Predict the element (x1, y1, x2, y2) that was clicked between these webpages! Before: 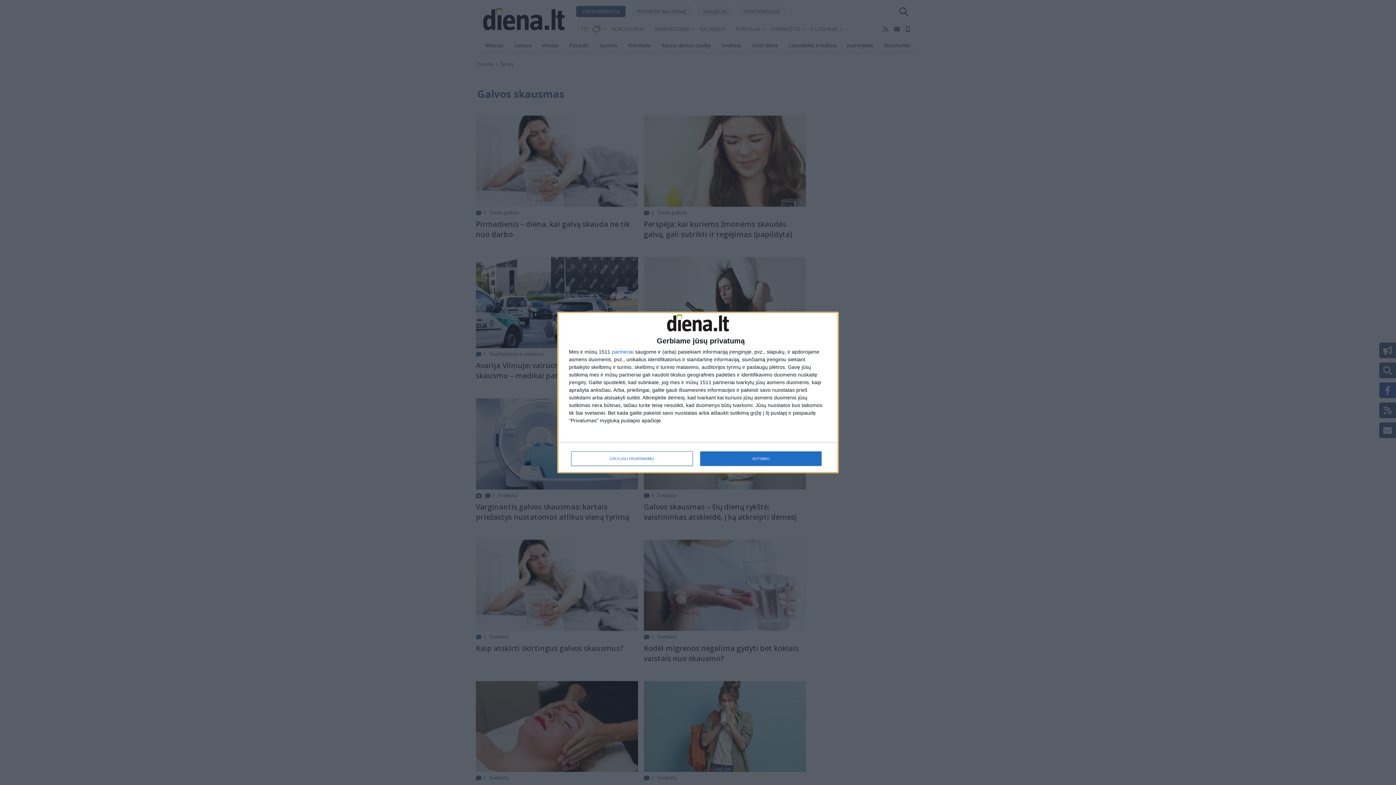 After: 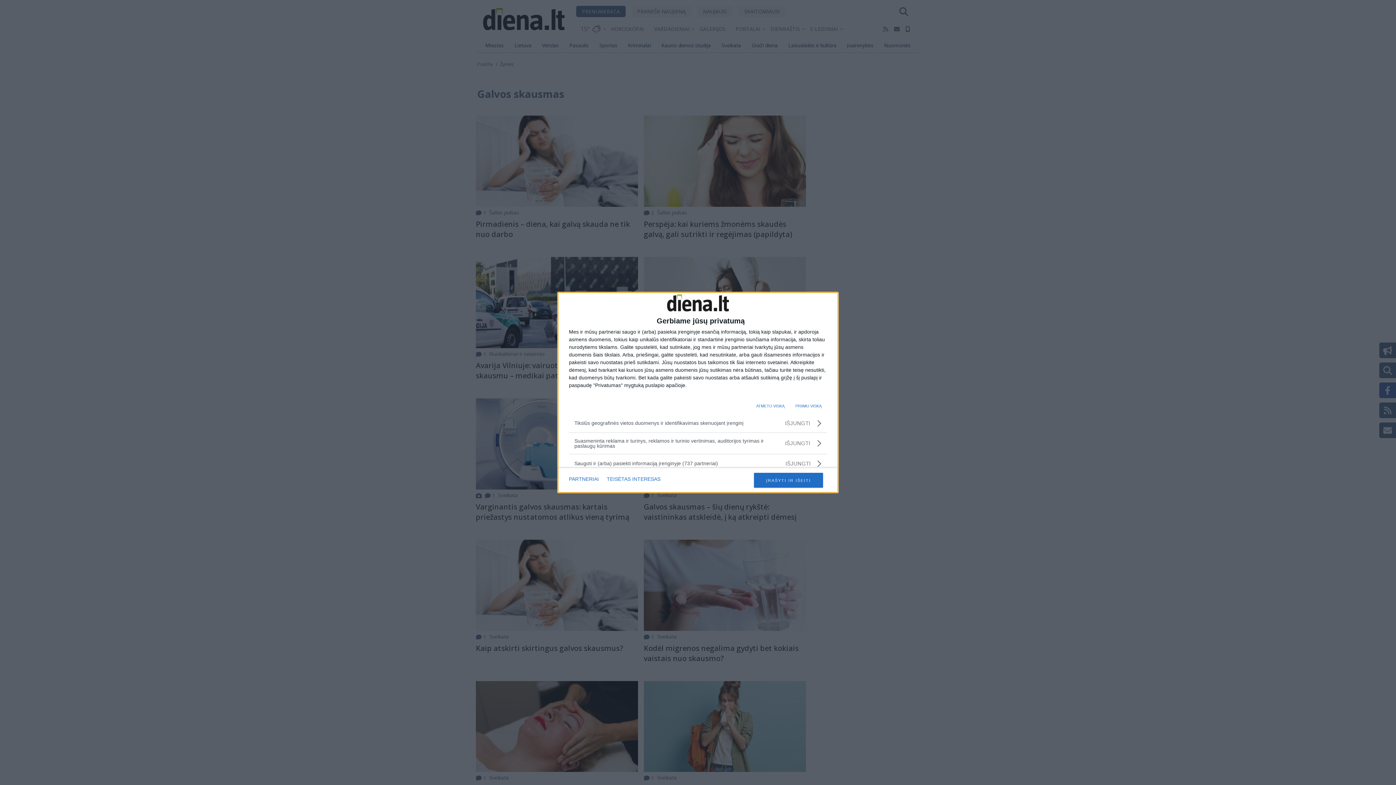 Action: label: DAUGIAU PASIRINKIMŲ bbox: (571, 451, 692, 466)